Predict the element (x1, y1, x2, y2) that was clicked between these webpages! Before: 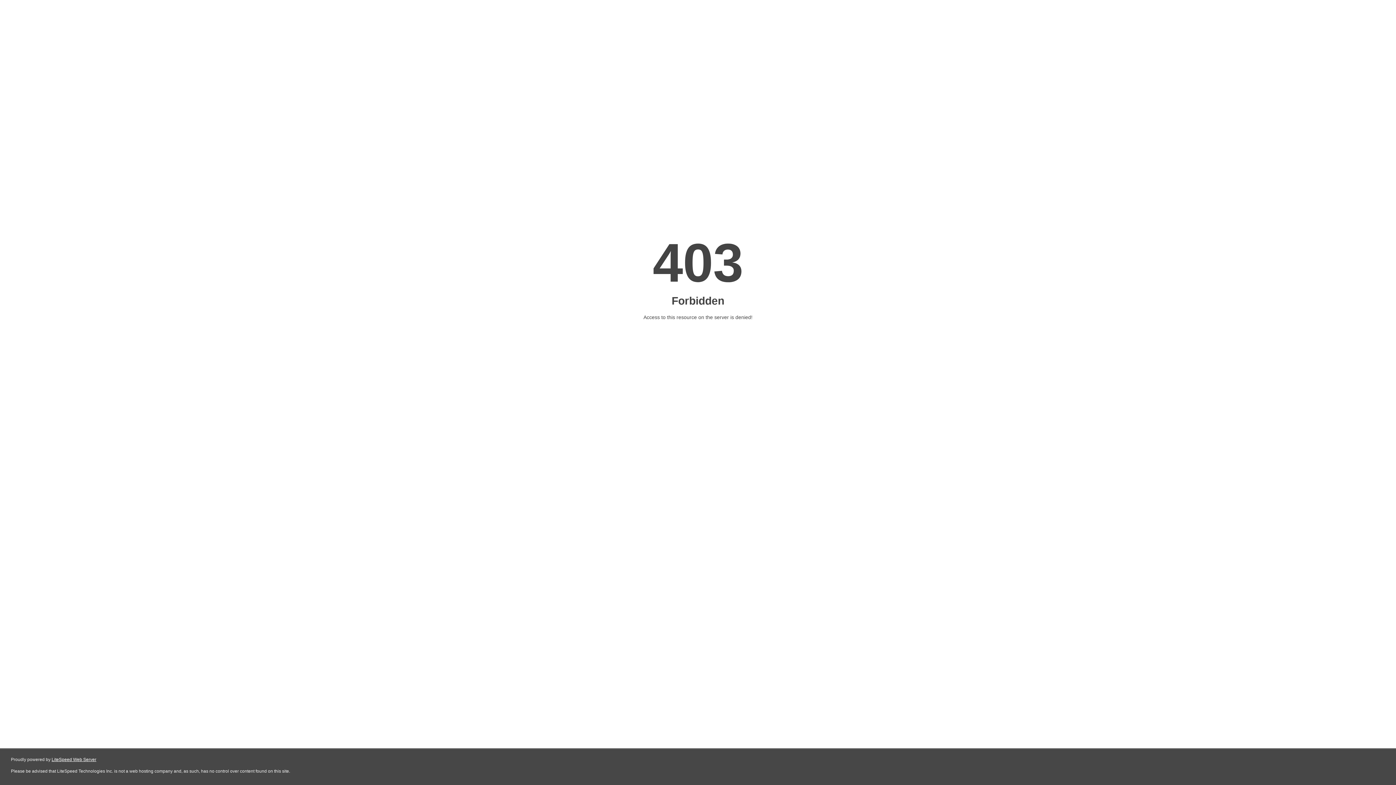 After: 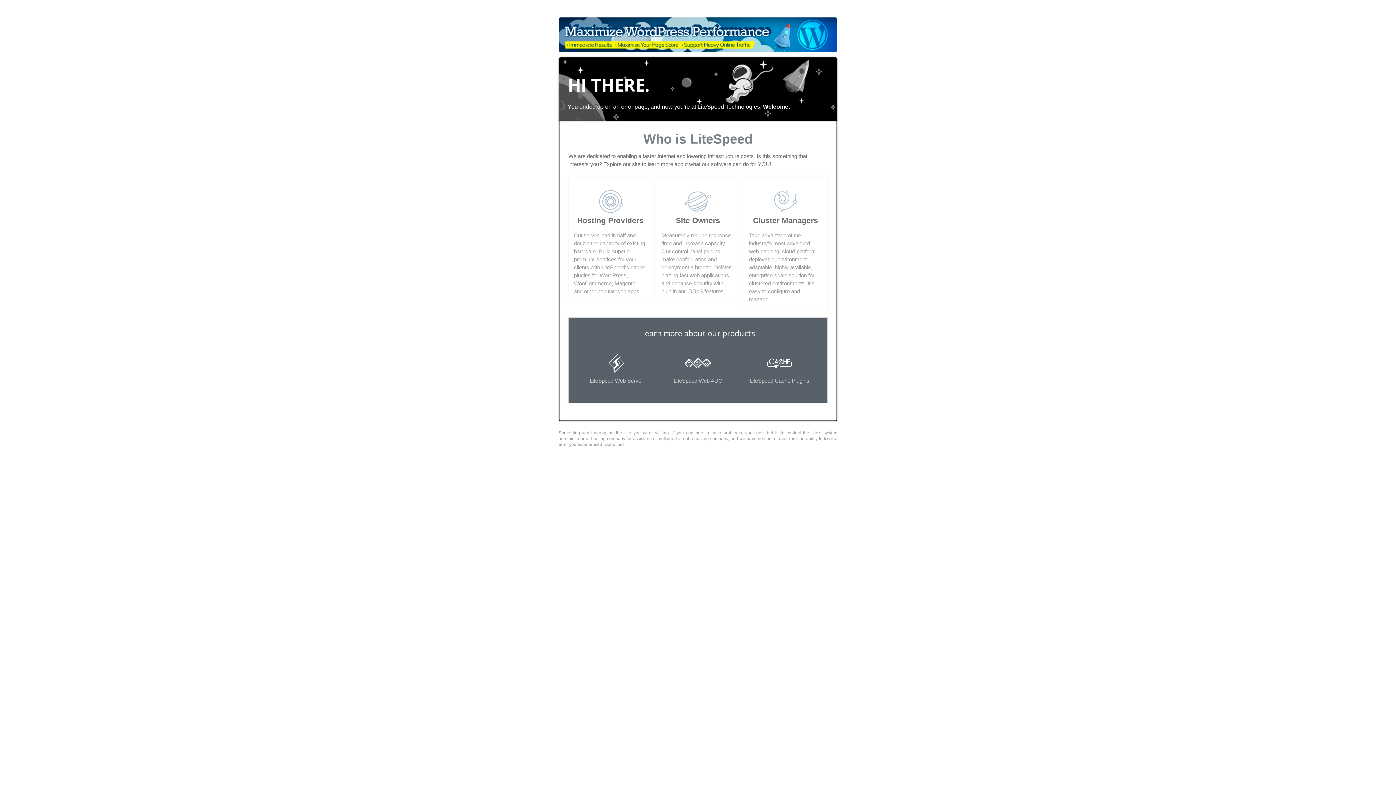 Action: label: LiteSpeed Web Server bbox: (51, 757, 96, 762)